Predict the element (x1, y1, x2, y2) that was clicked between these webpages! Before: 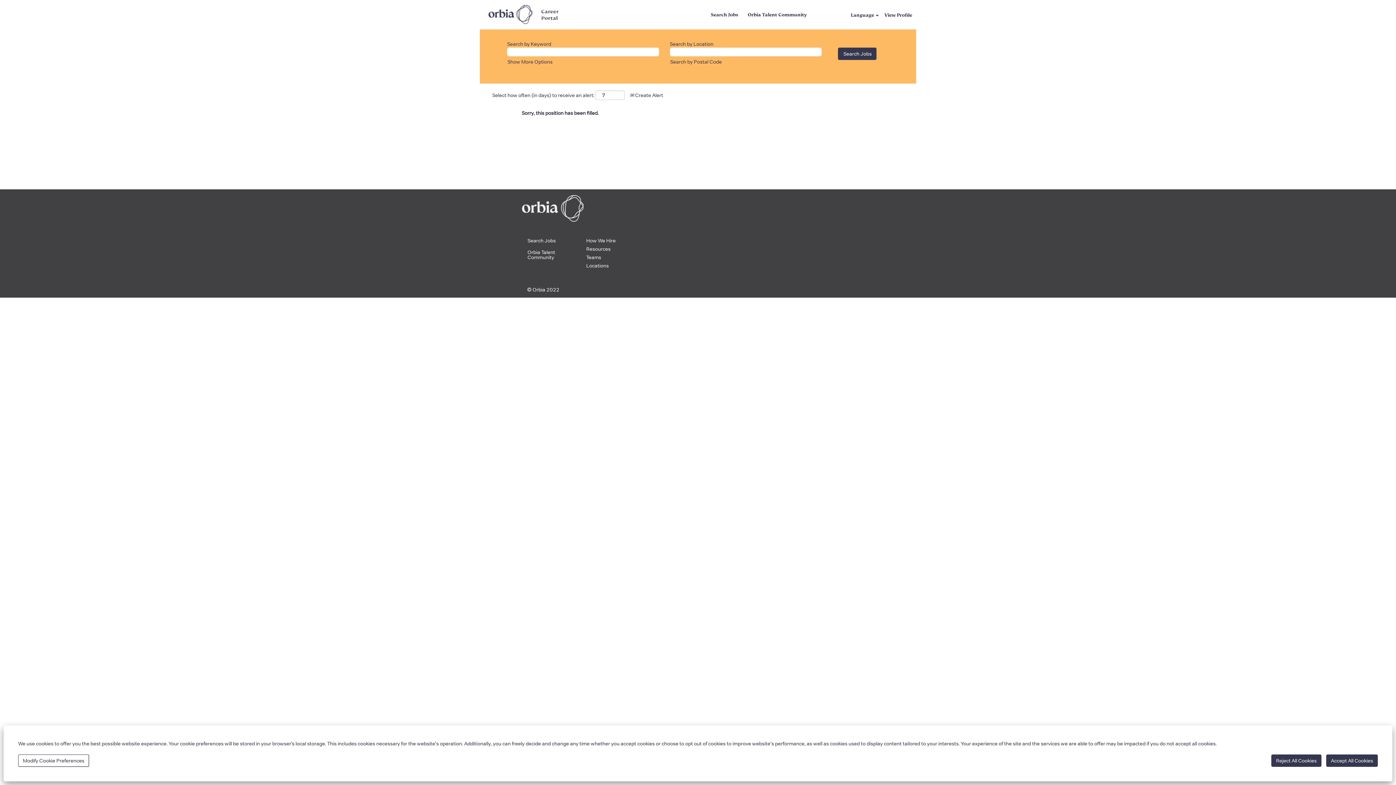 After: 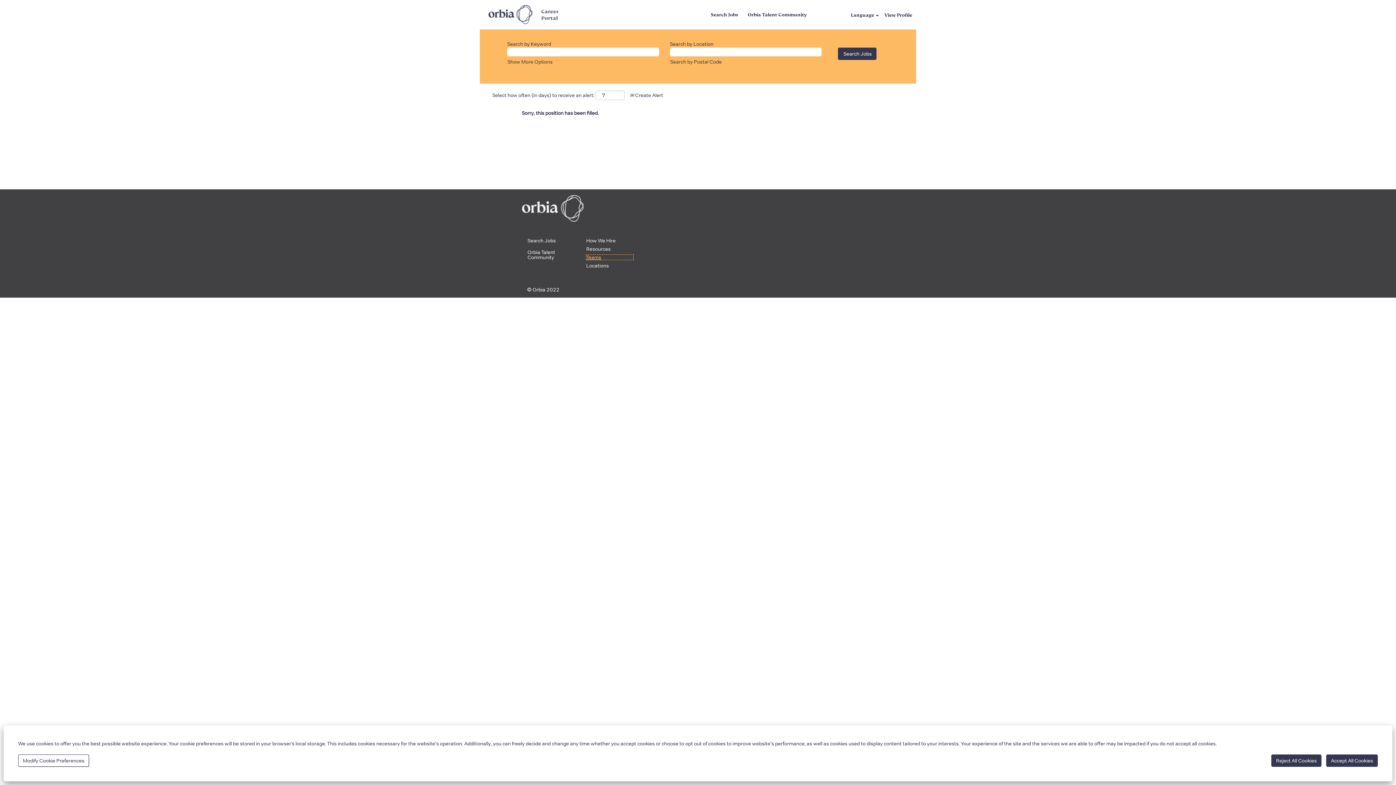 Action: bbox: (586, 254, 633, 260) label: Teams